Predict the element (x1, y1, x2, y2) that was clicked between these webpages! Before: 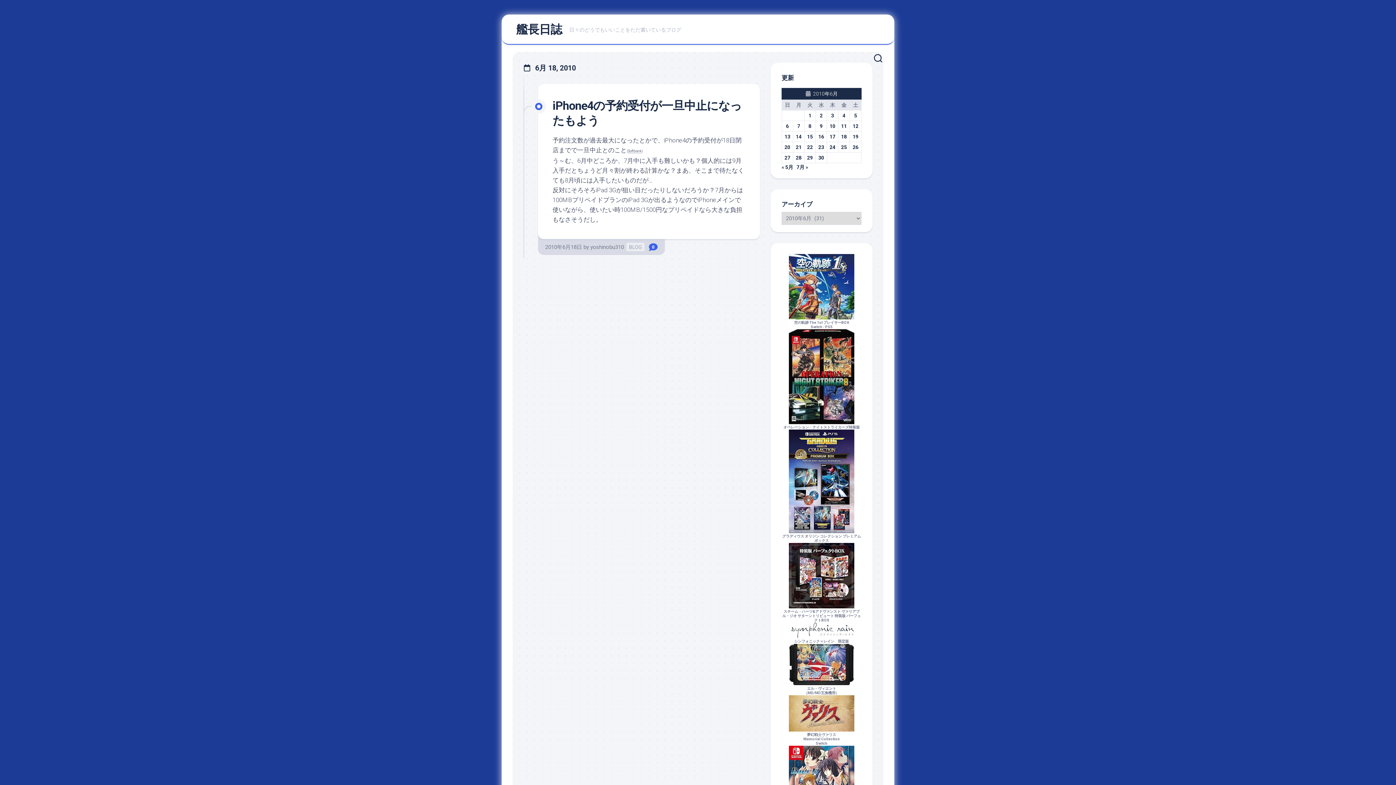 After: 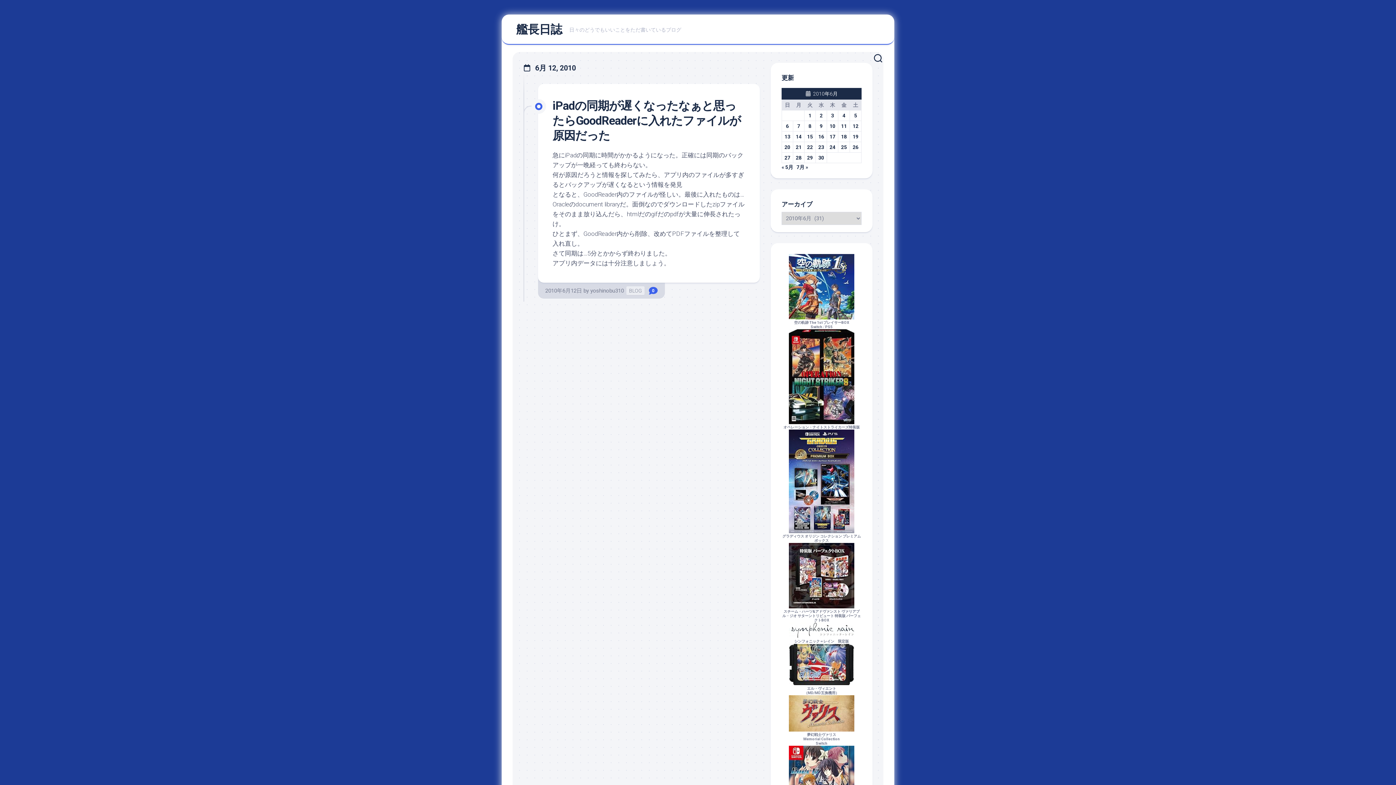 Action: label: 2010年6月12日 に投稿を公開 bbox: (852, 123, 858, 129)